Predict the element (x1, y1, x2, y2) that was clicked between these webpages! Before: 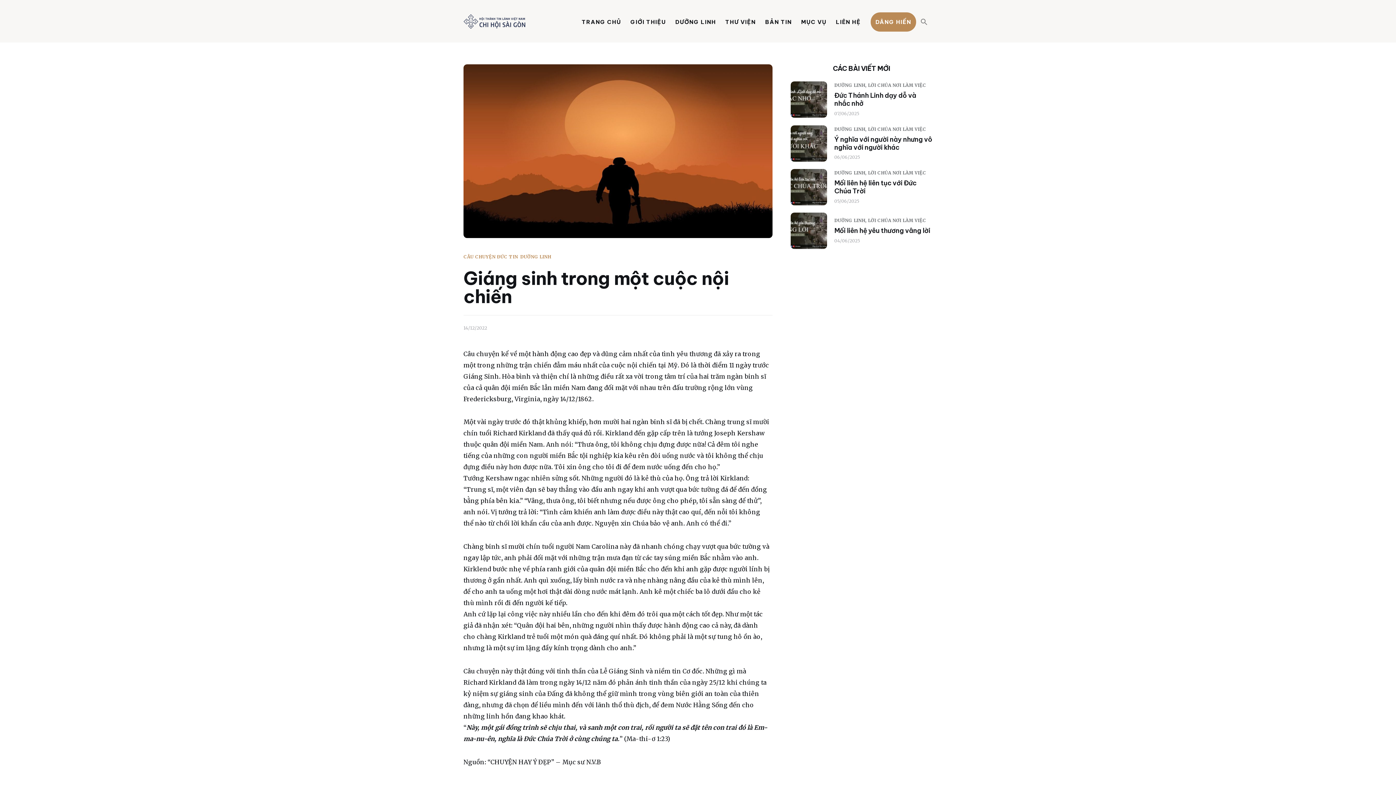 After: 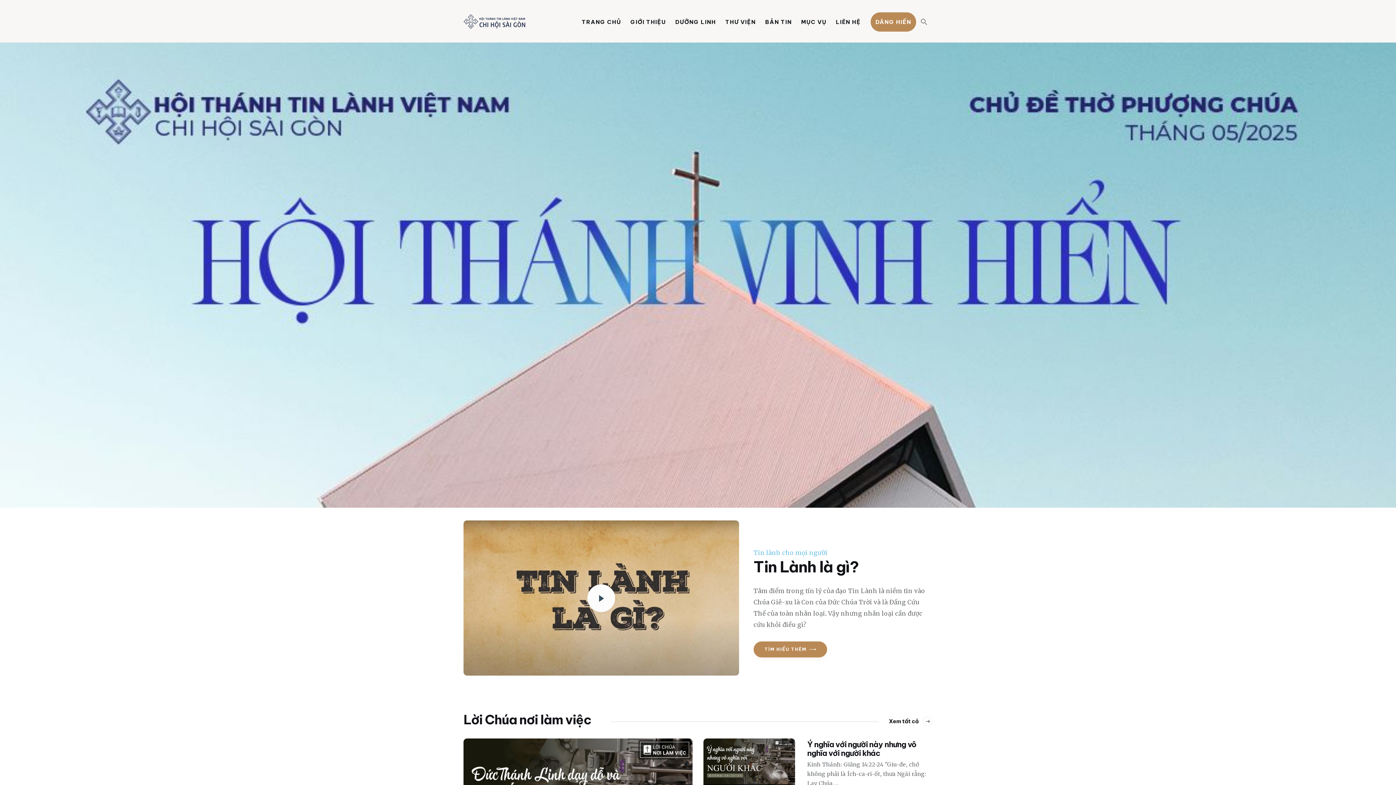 Action: bbox: (463, 14, 529, 28)